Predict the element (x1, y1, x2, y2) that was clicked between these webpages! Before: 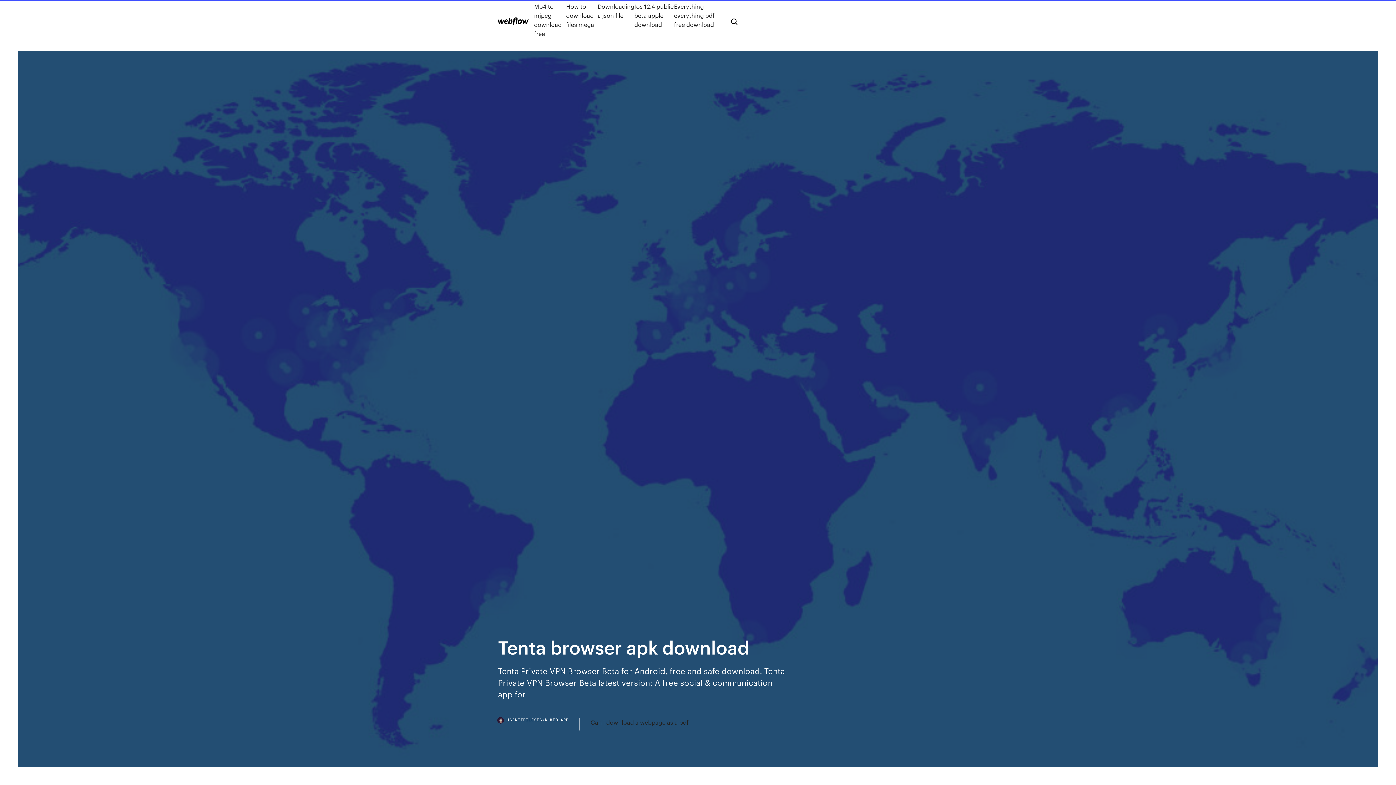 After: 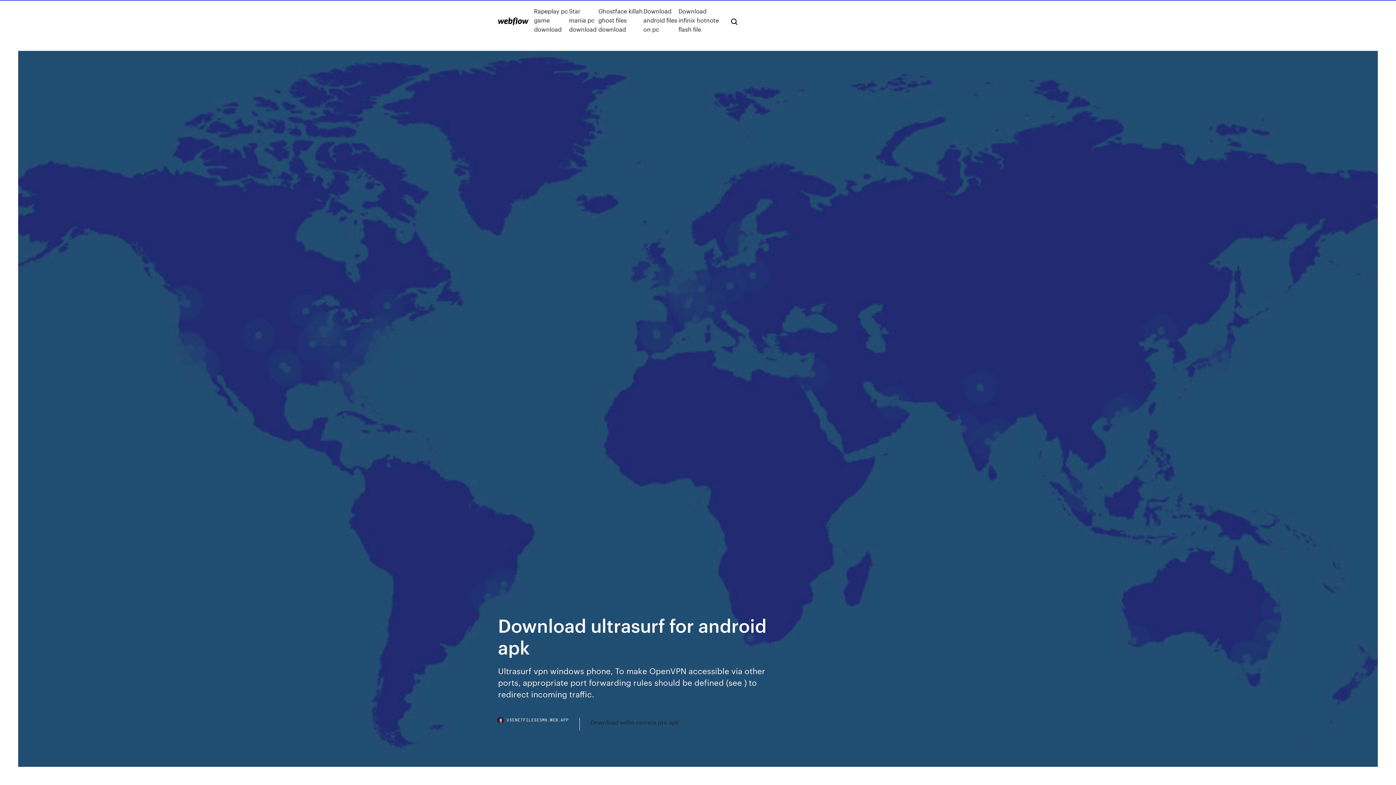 Action: bbox: (498, 17, 528, 25)